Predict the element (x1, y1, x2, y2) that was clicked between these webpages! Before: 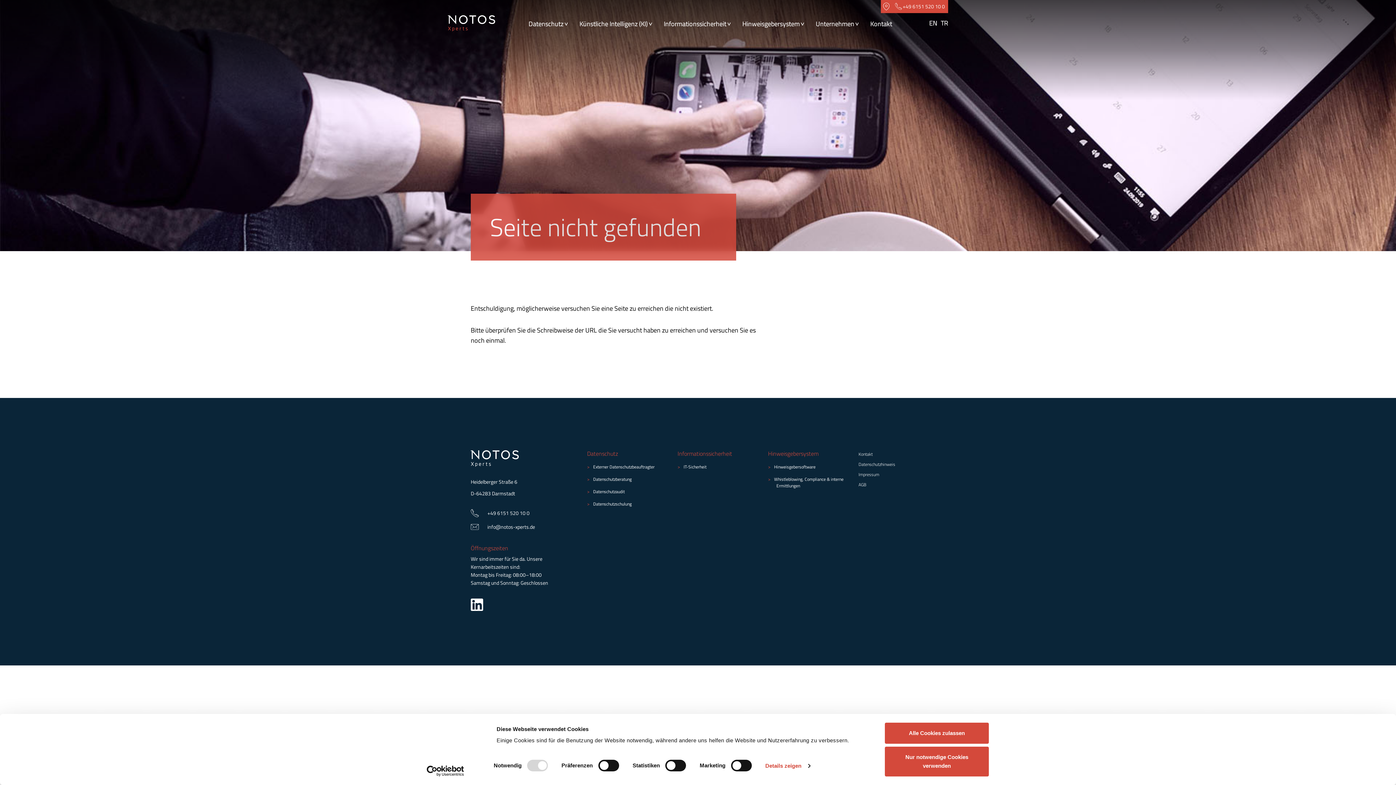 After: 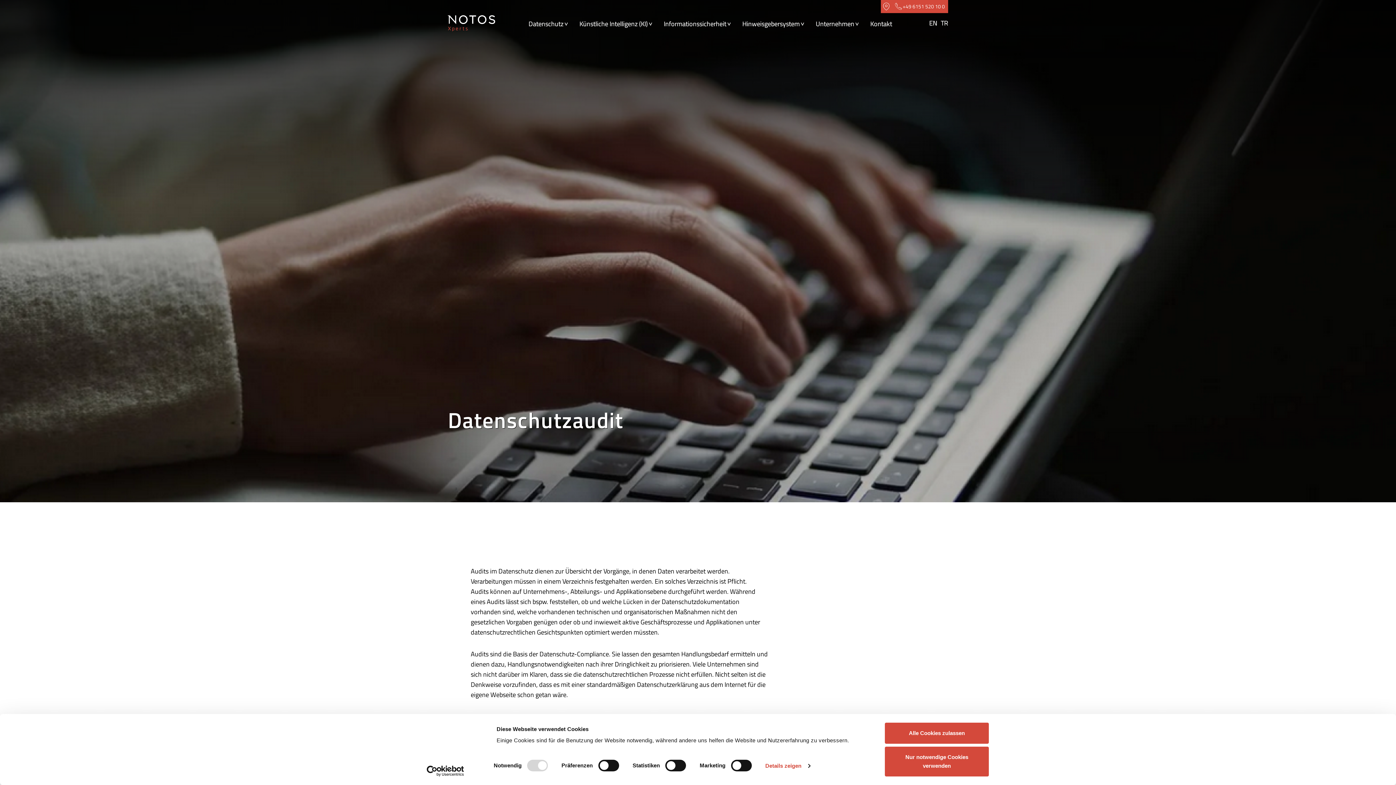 Action: label: Datenschutzaudit bbox: (593, 488, 624, 495)